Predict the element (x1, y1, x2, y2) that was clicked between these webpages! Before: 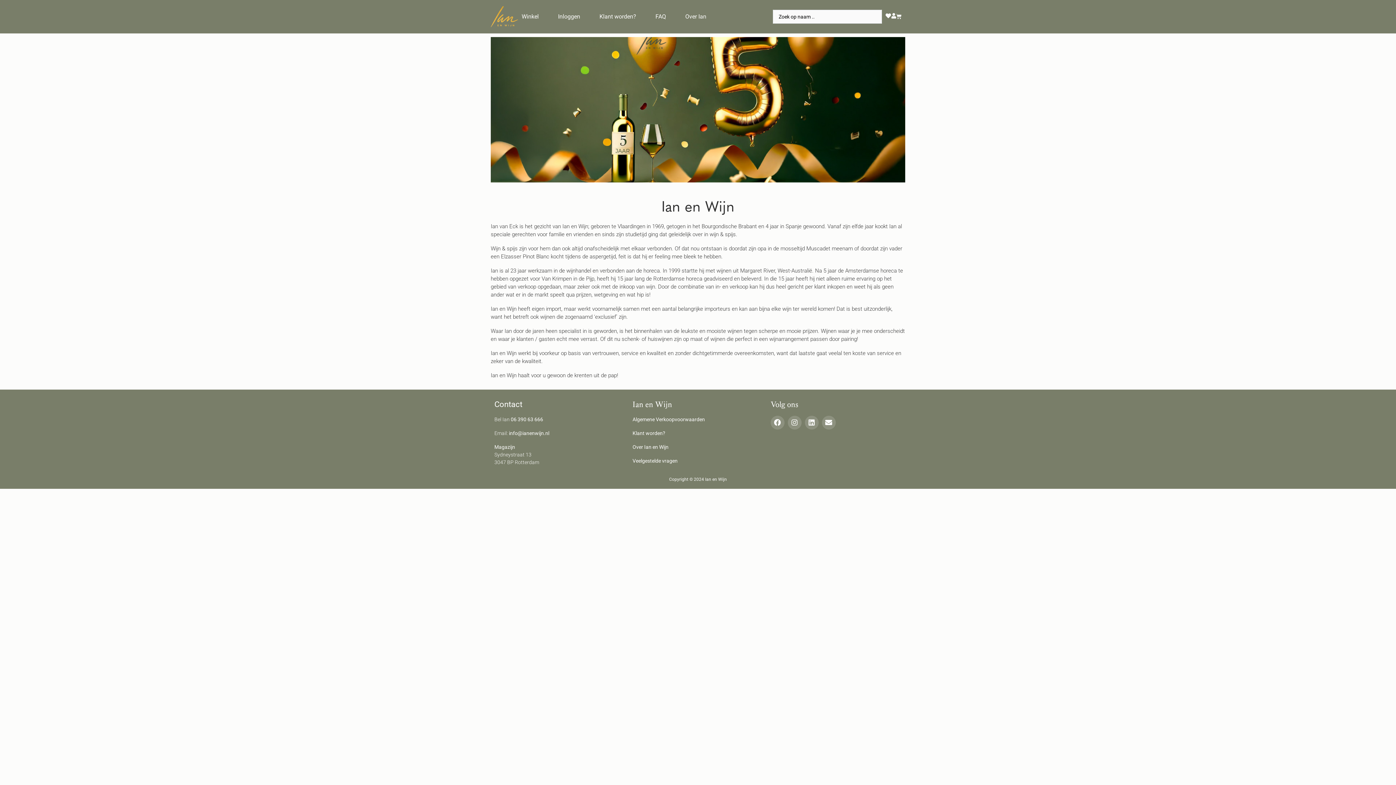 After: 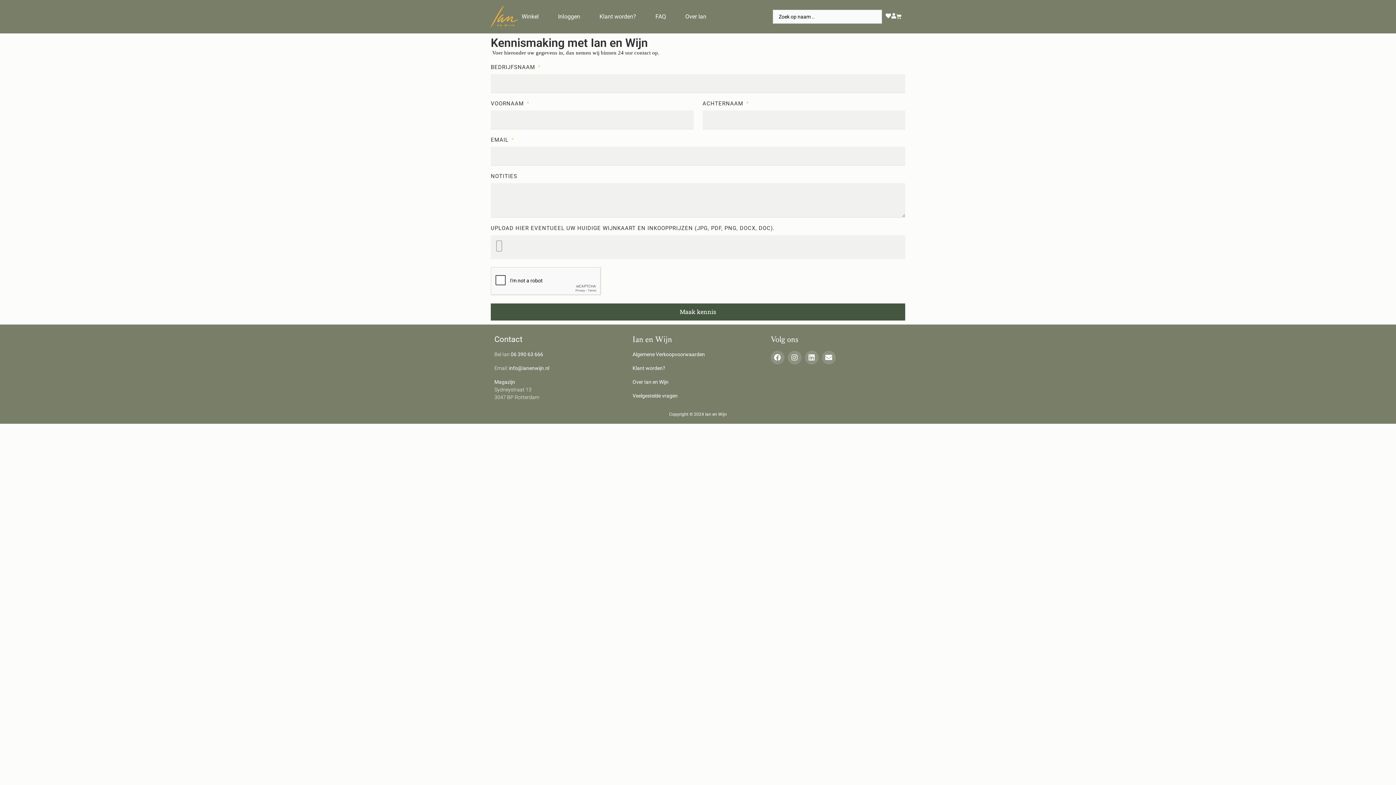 Action: bbox: (596, 9, 640, 23) label: Klant worden?